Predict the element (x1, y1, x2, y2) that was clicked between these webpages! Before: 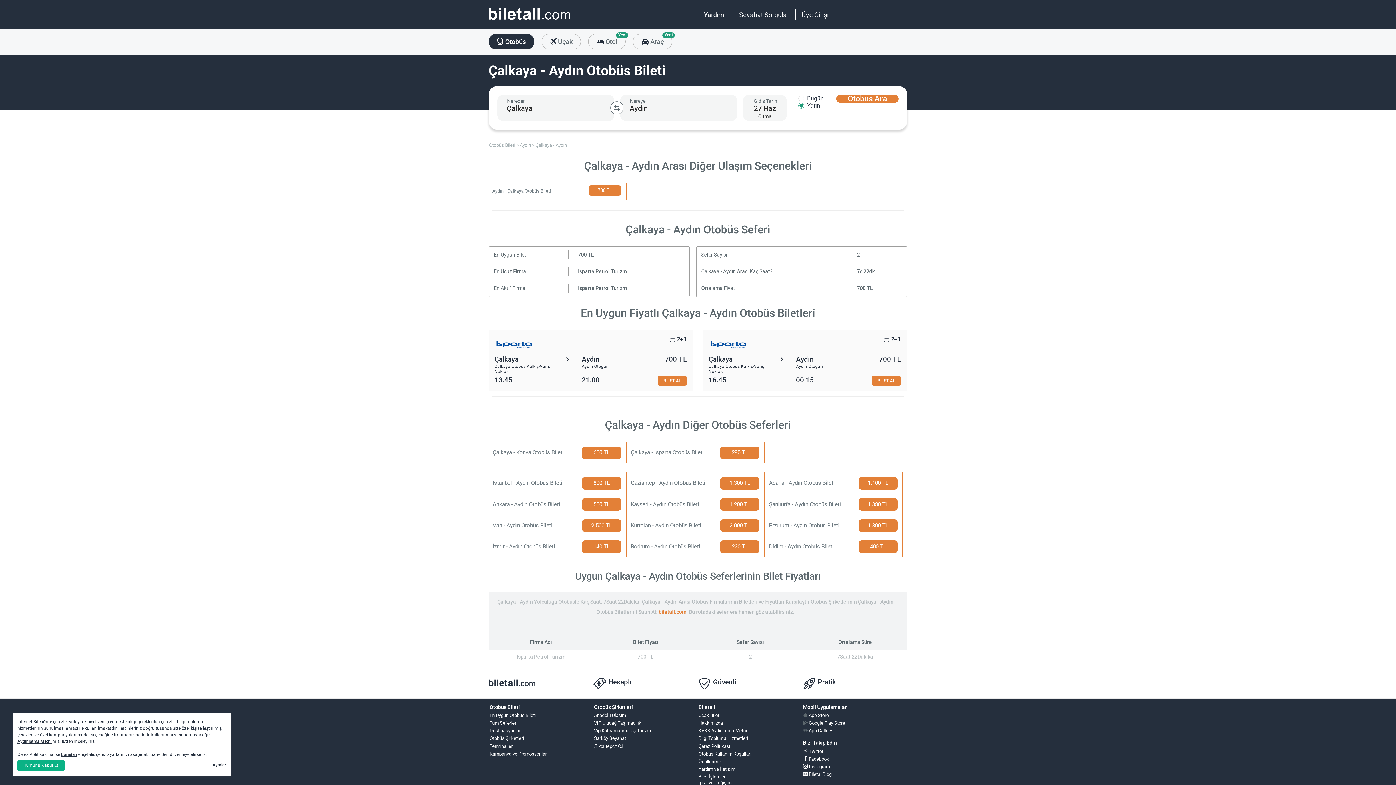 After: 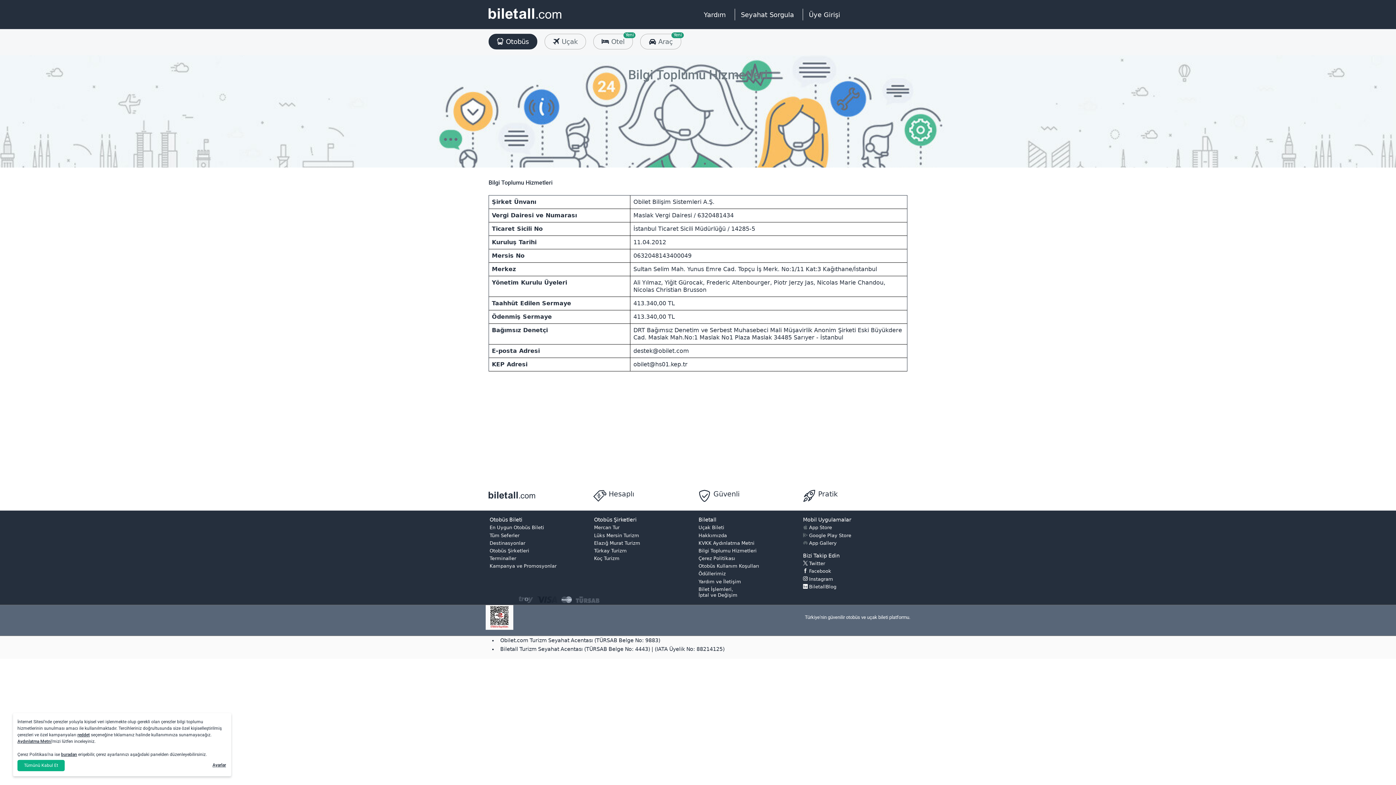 Action: label: Bilgi Toplumu Hizmetleri bbox: (696, 735, 805, 742)